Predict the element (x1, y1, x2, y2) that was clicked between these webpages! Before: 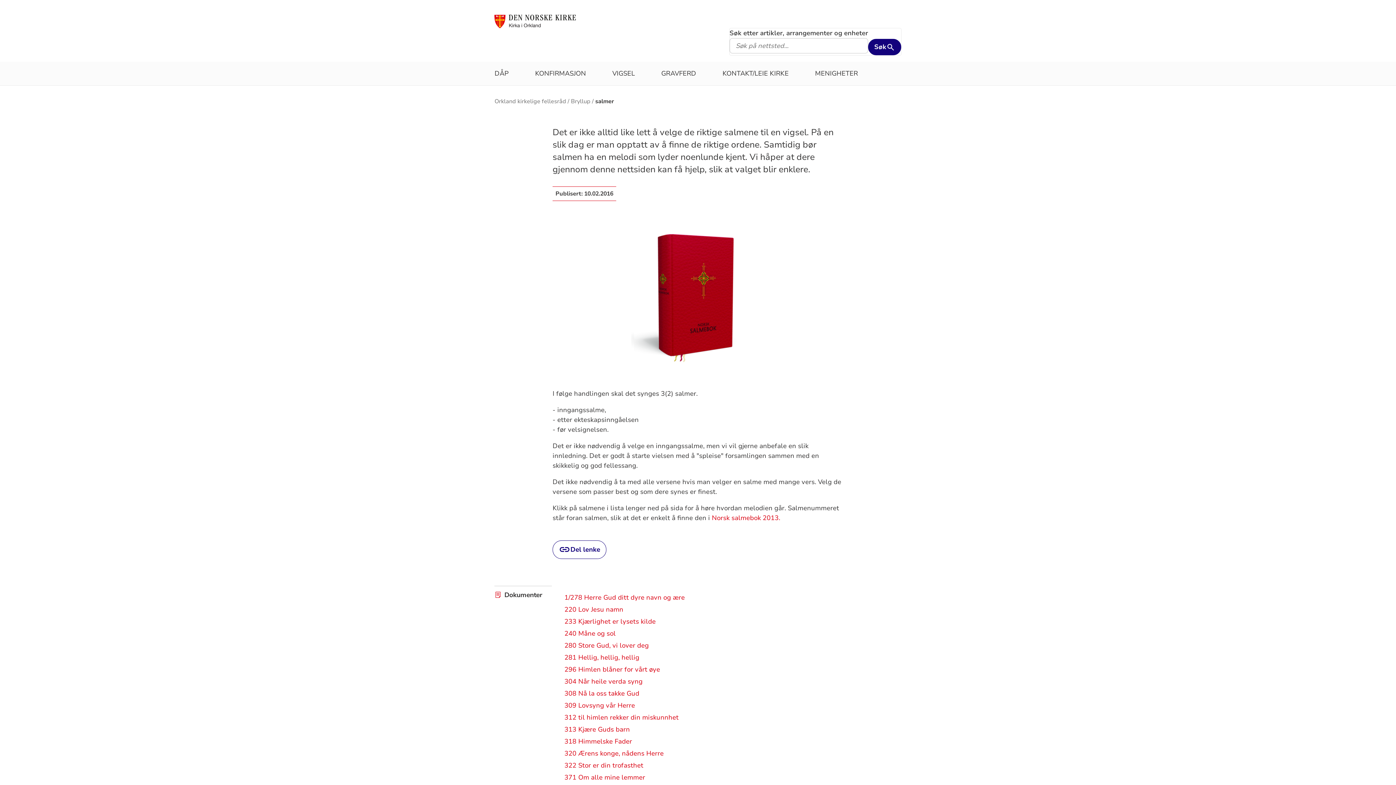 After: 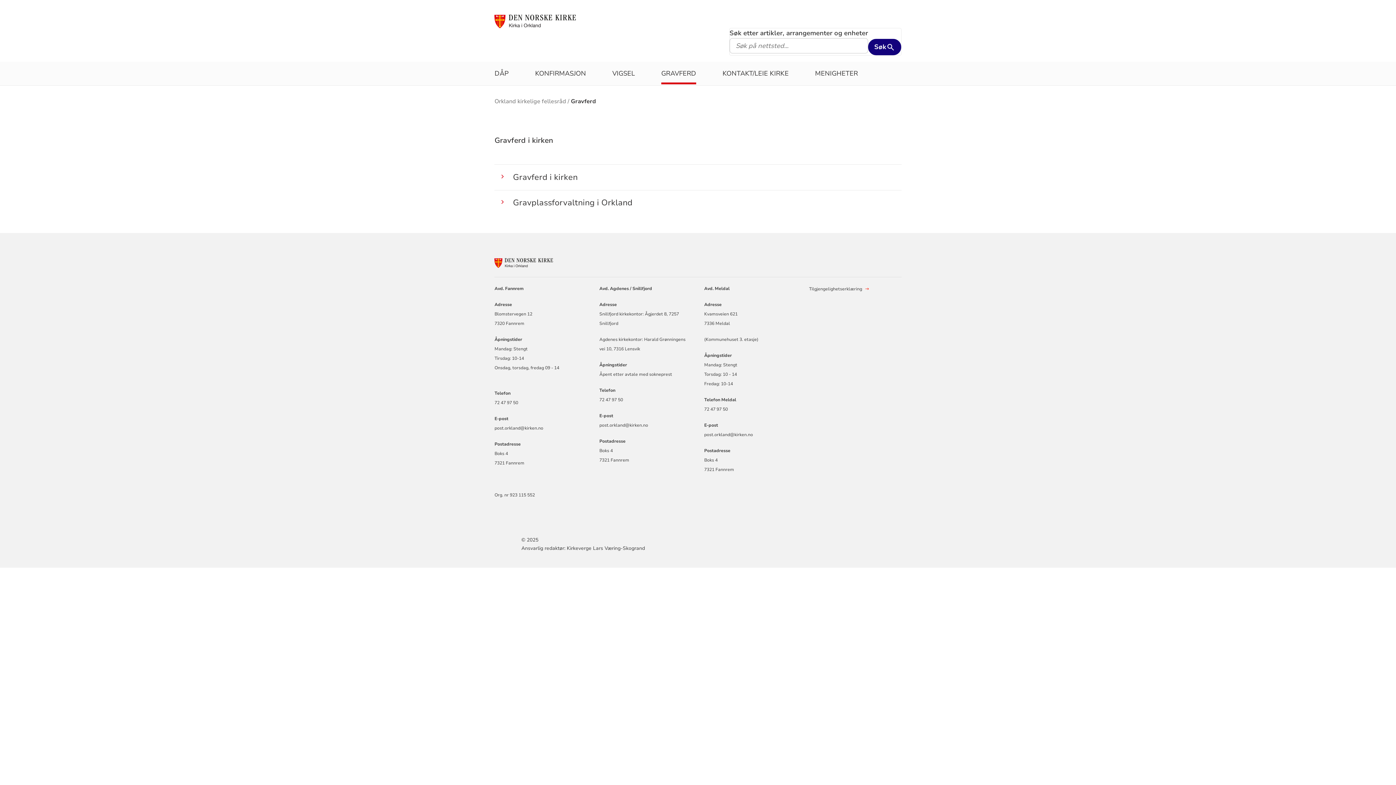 Action: bbox: (661, 61, 696, 85) label: GRAVFERD